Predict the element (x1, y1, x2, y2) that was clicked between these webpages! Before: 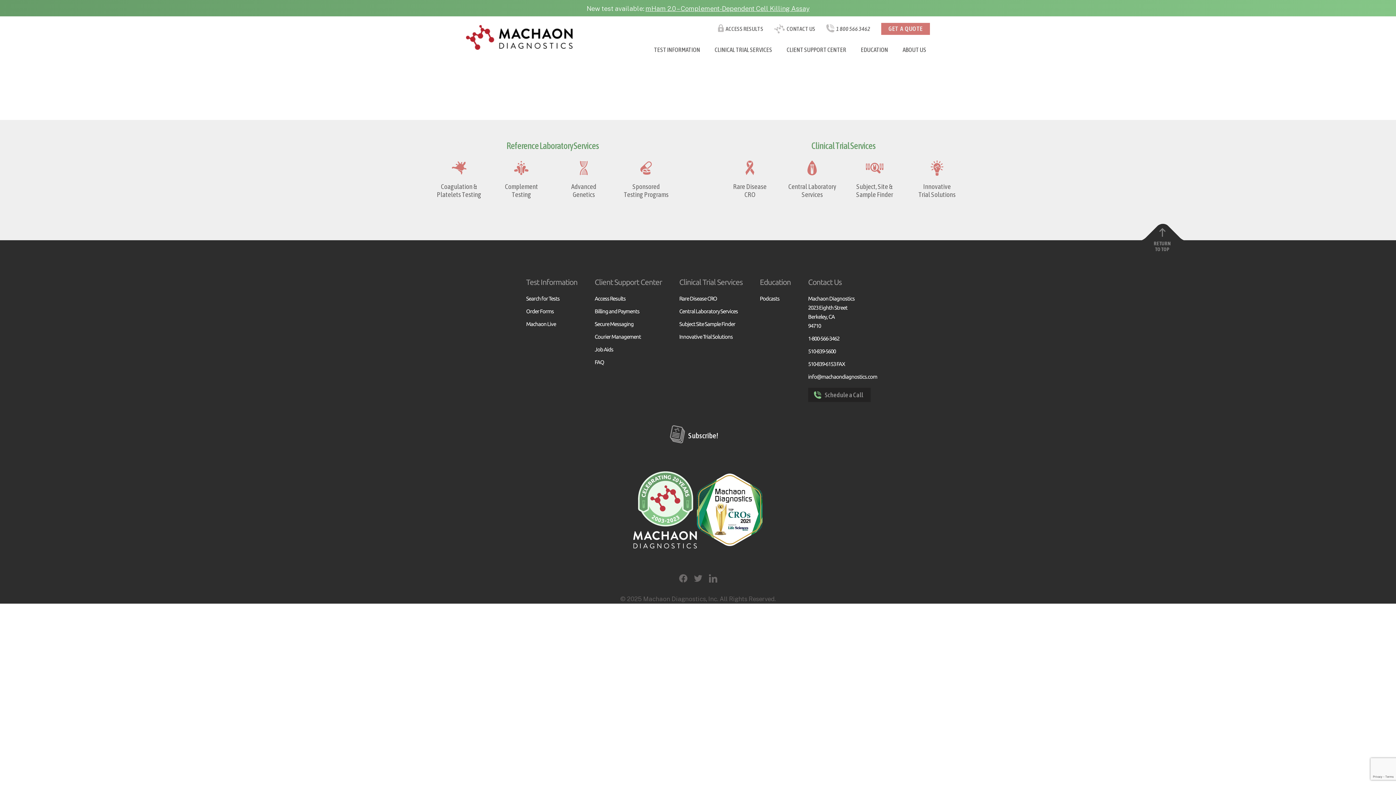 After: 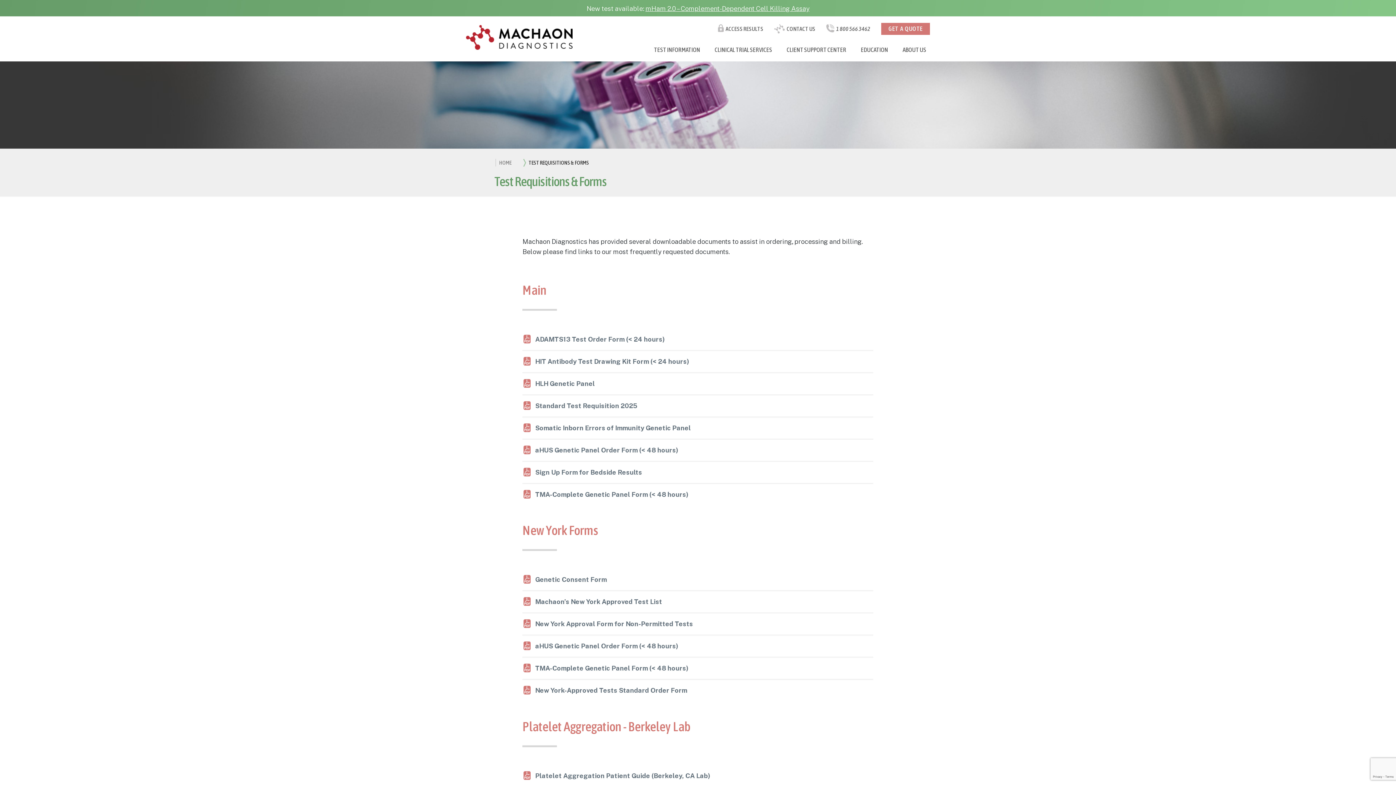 Action: bbox: (526, 308, 553, 314) label: Order Forms